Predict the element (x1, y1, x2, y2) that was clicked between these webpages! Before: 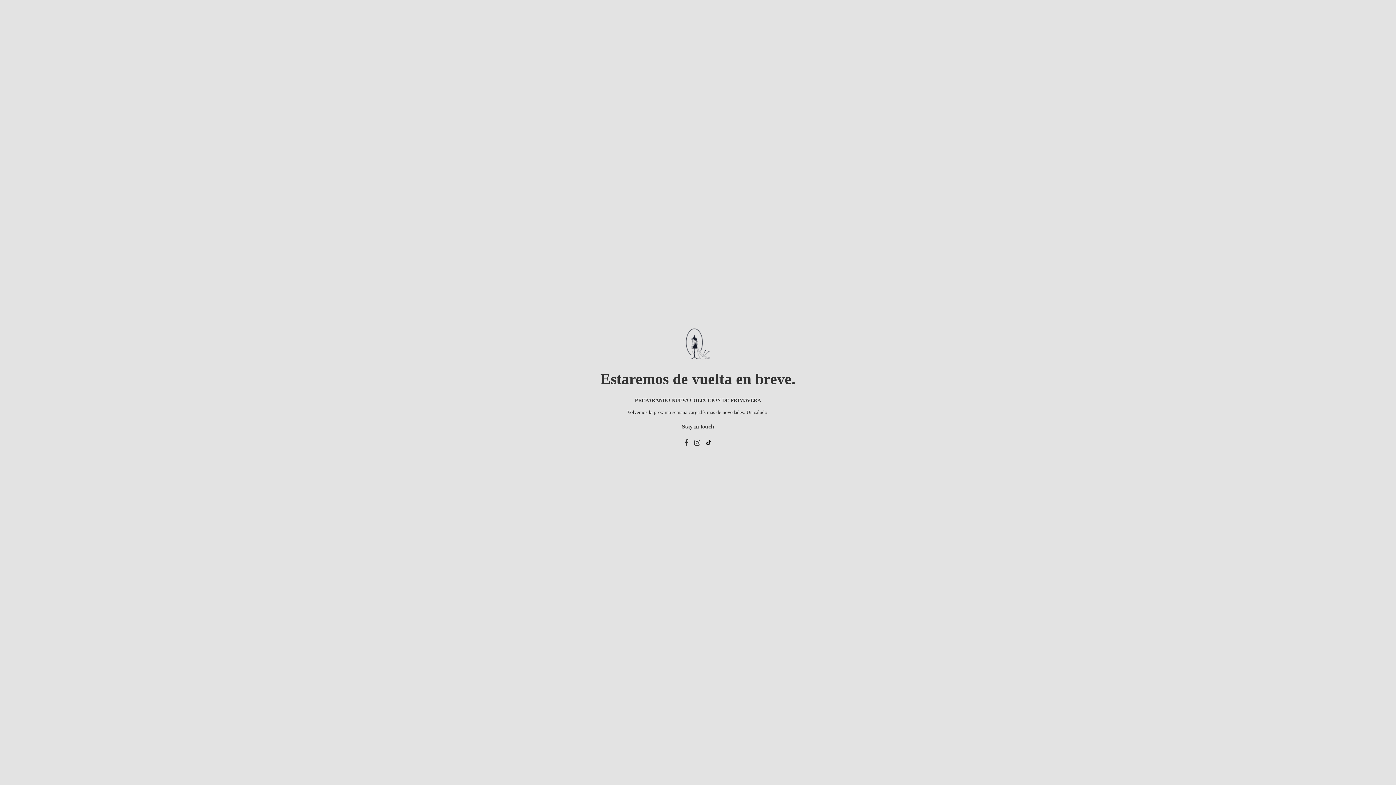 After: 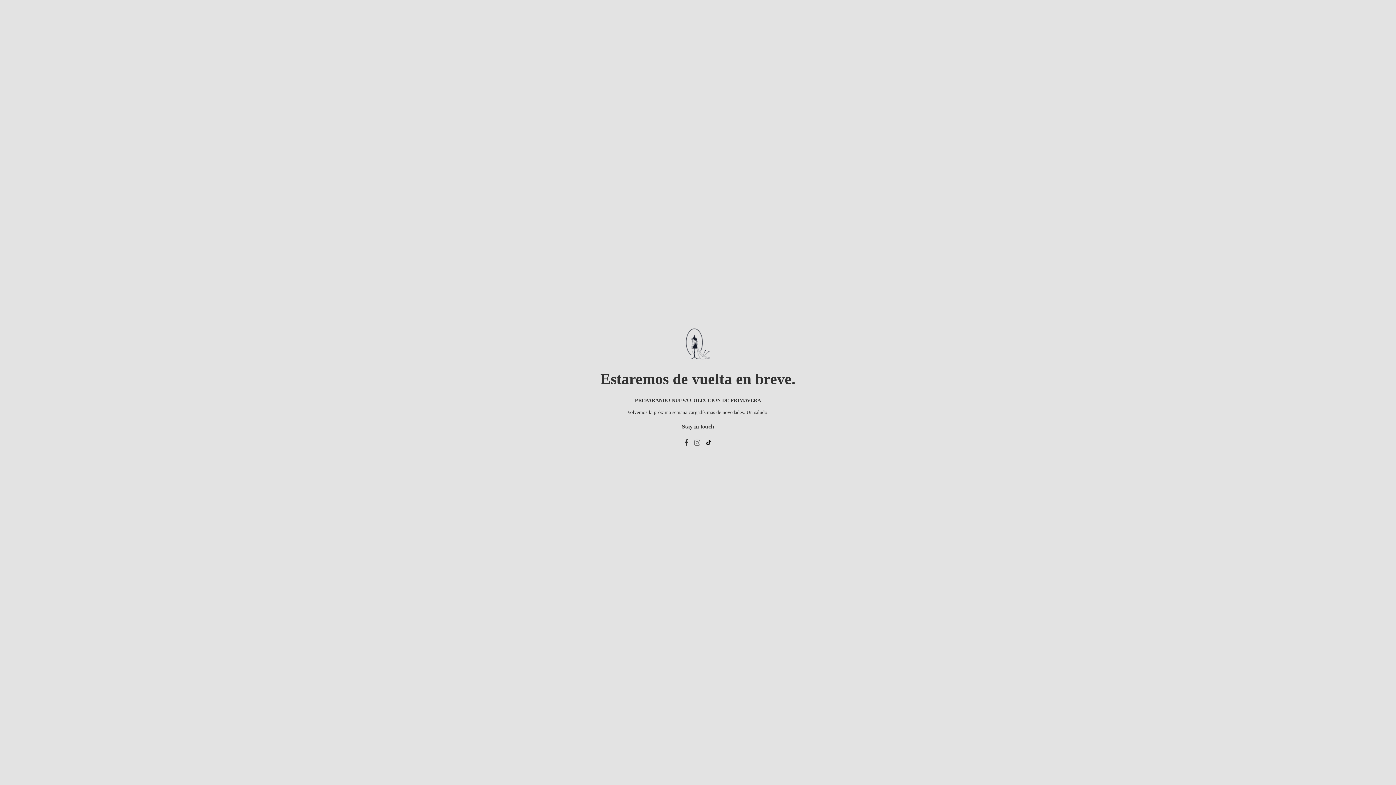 Action: bbox: (694, 439, 700, 447)